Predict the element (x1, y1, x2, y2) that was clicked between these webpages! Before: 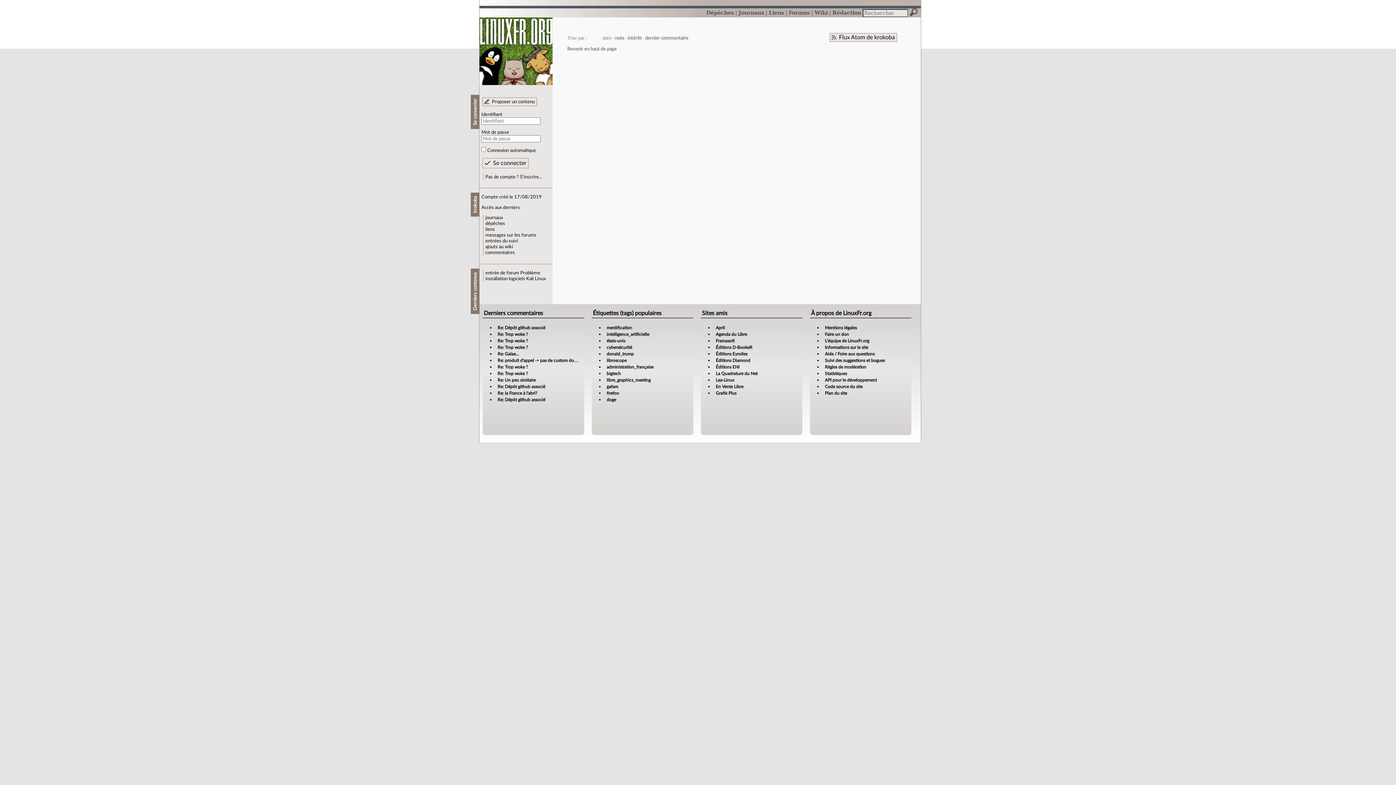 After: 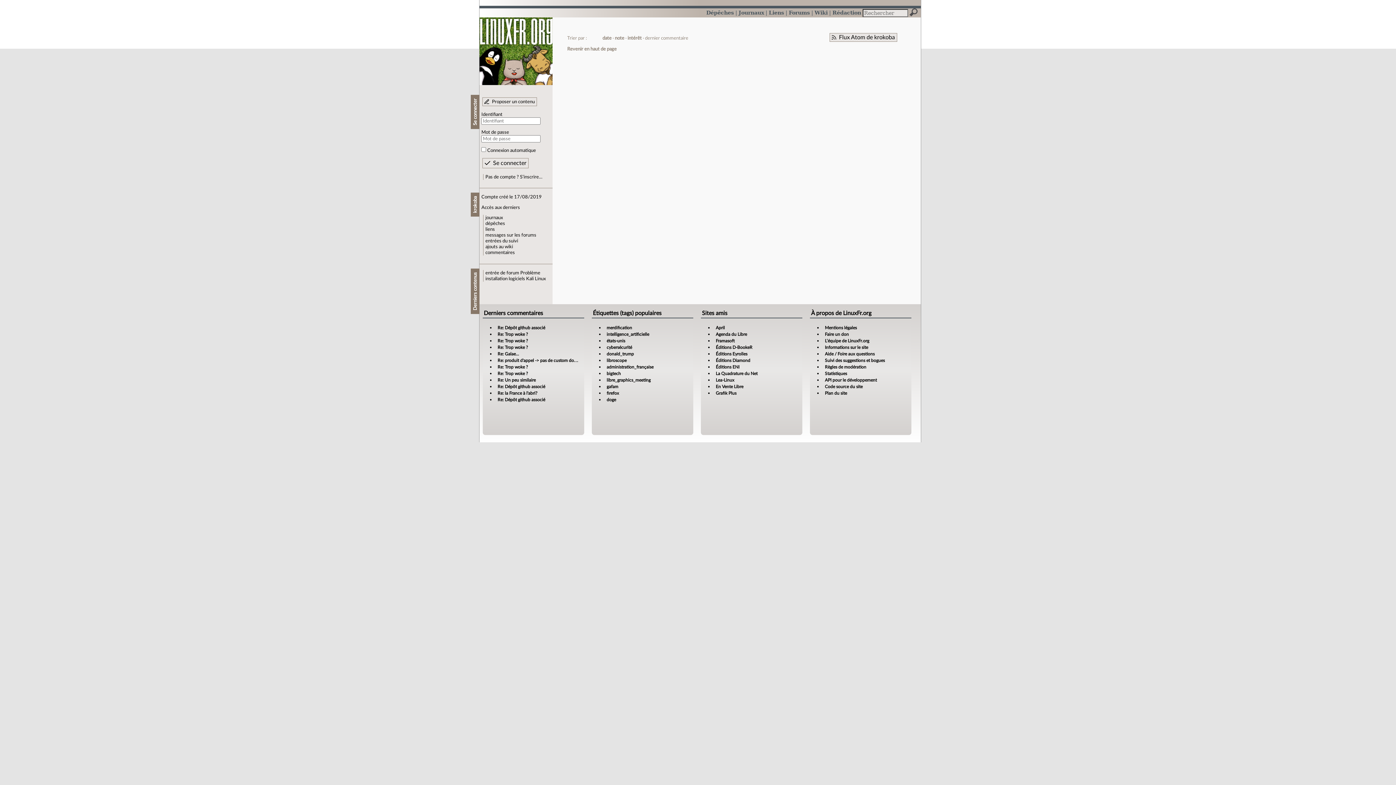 Action: bbox: (645, 36, 688, 40) label: dernier commentaire